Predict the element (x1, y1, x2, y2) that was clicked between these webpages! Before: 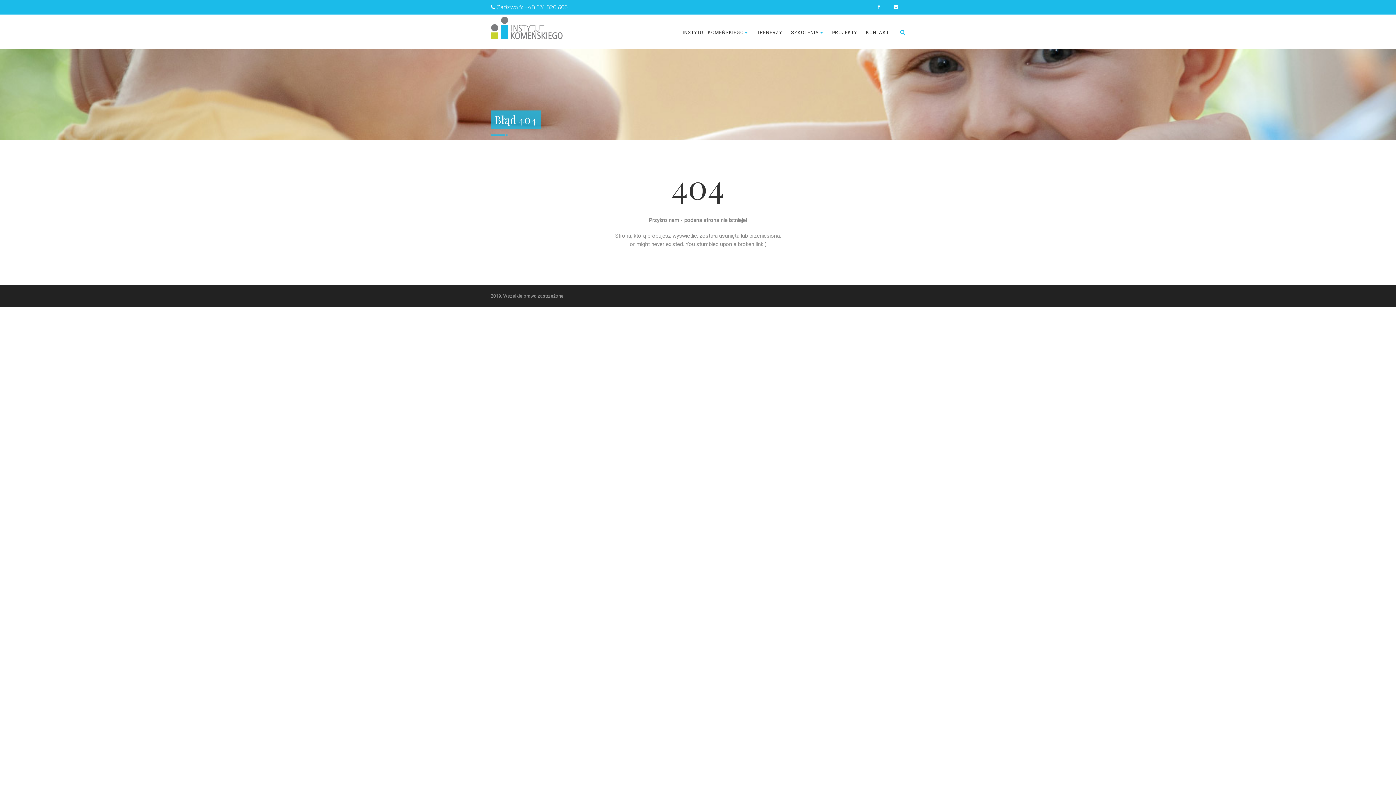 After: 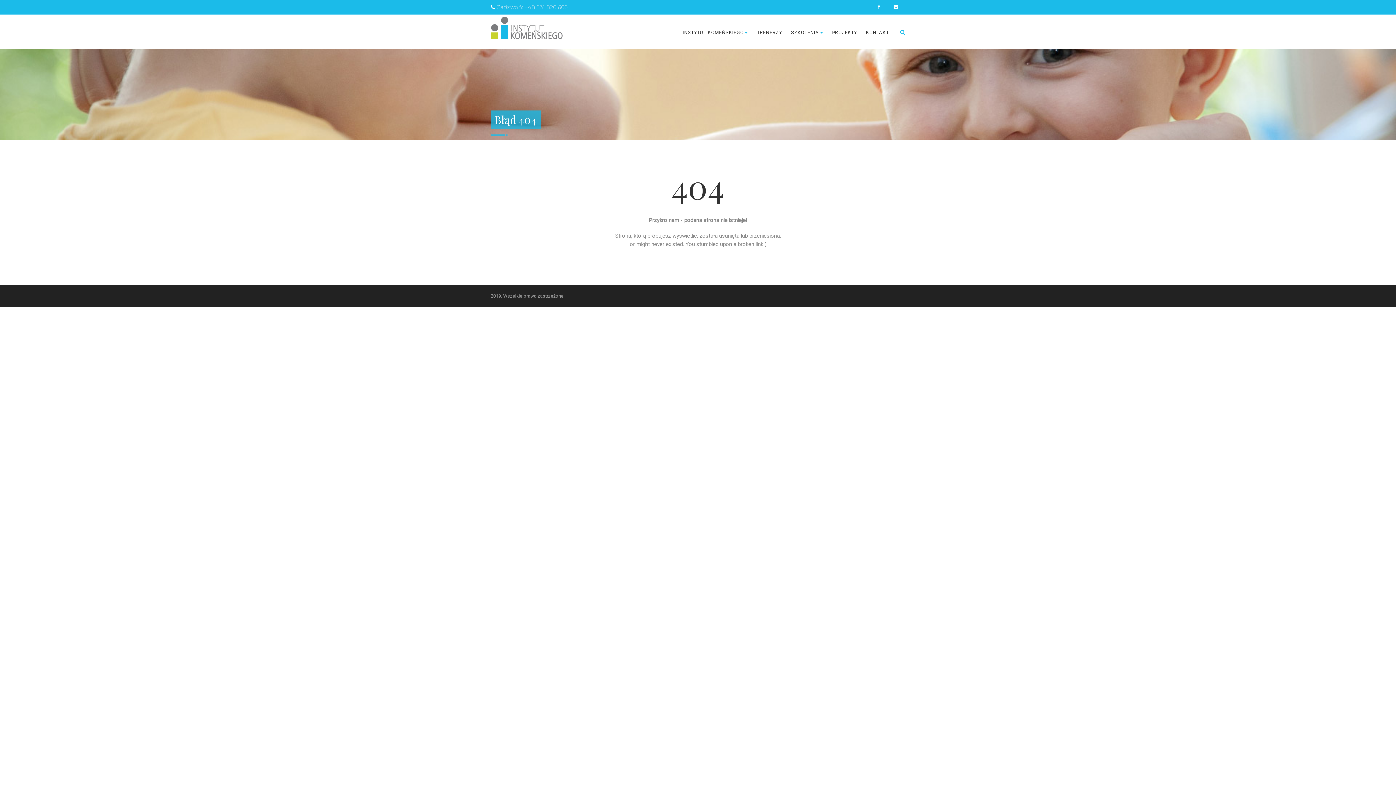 Action: label: Zadzwoń: +48 531 826 666 bbox: (496, 3, 567, 10)